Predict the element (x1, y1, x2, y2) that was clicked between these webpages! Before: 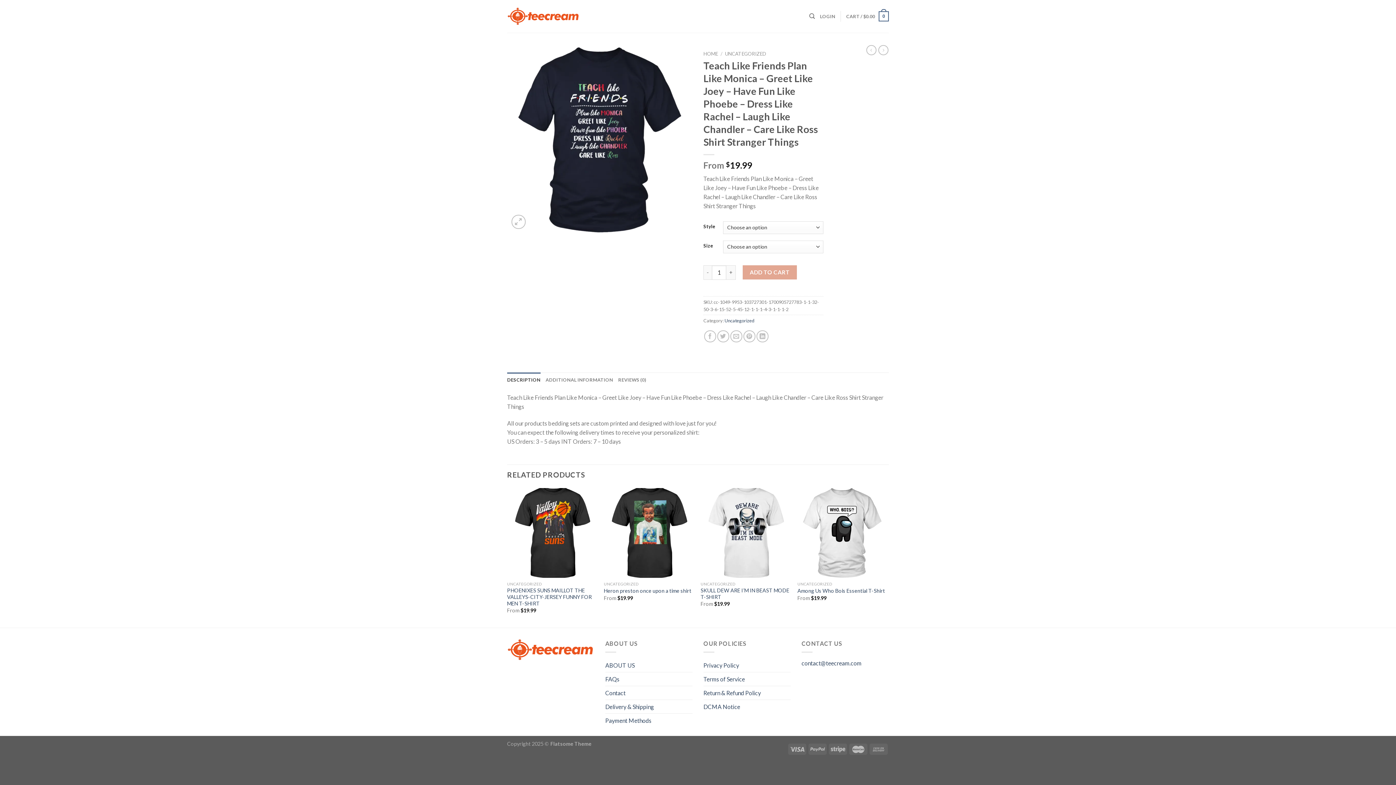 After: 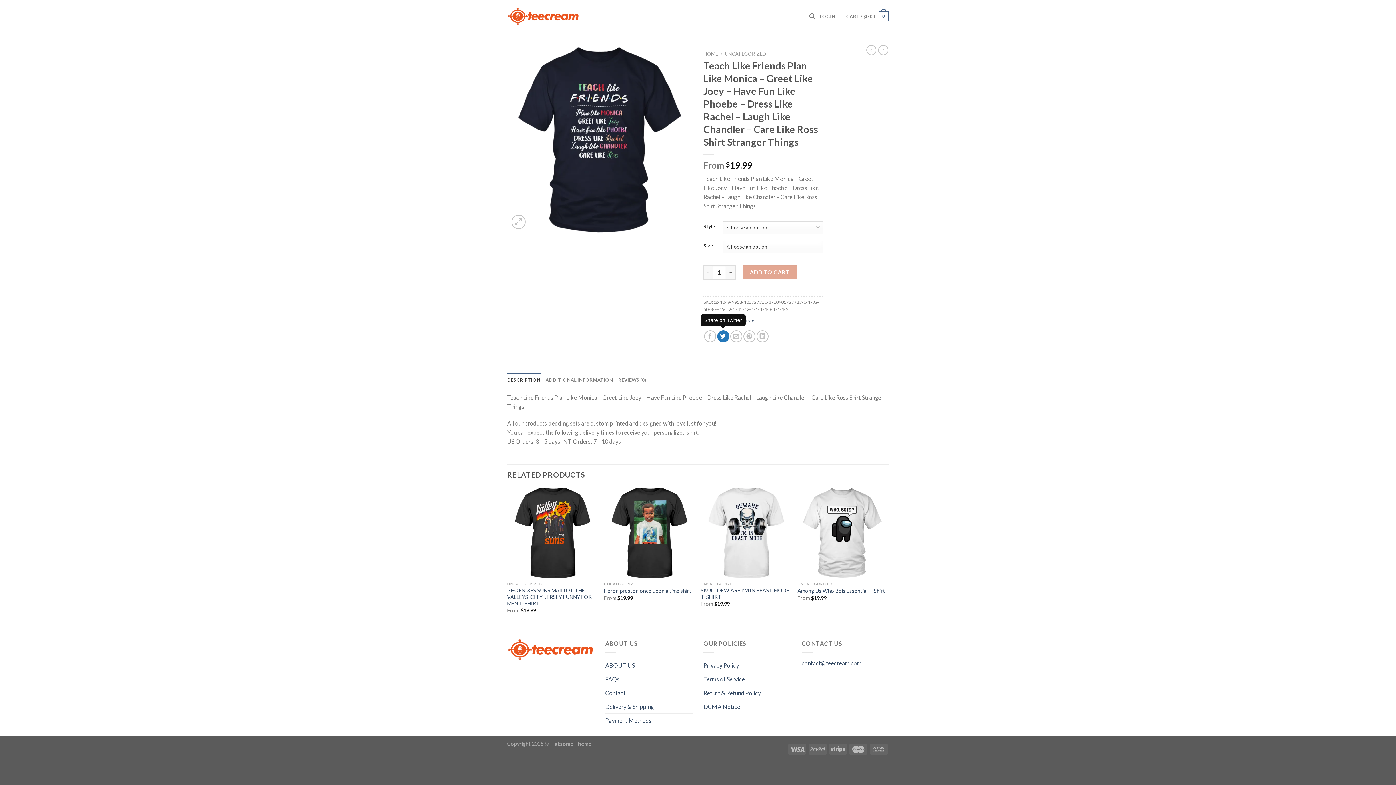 Action: label: Share on Twitter bbox: (717, 330, 729, 342)